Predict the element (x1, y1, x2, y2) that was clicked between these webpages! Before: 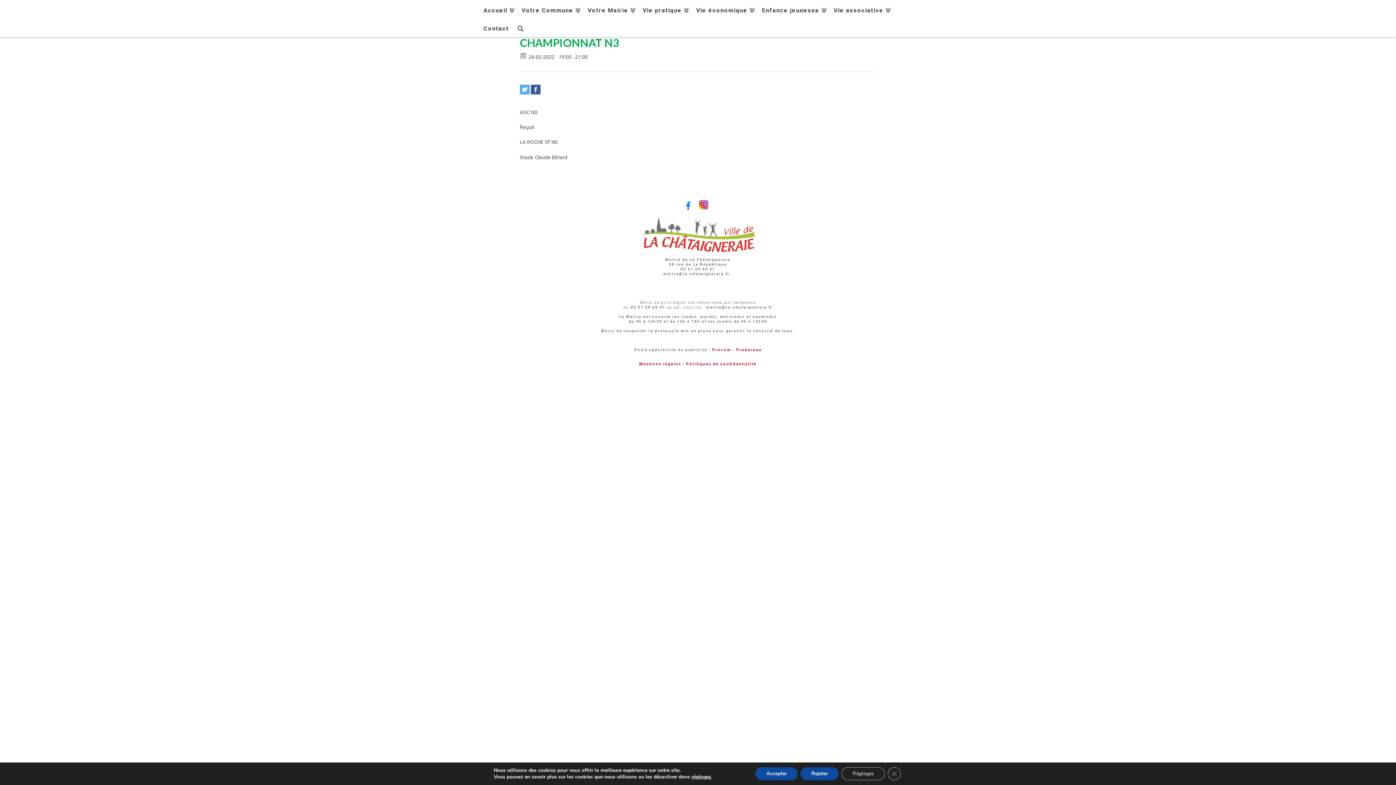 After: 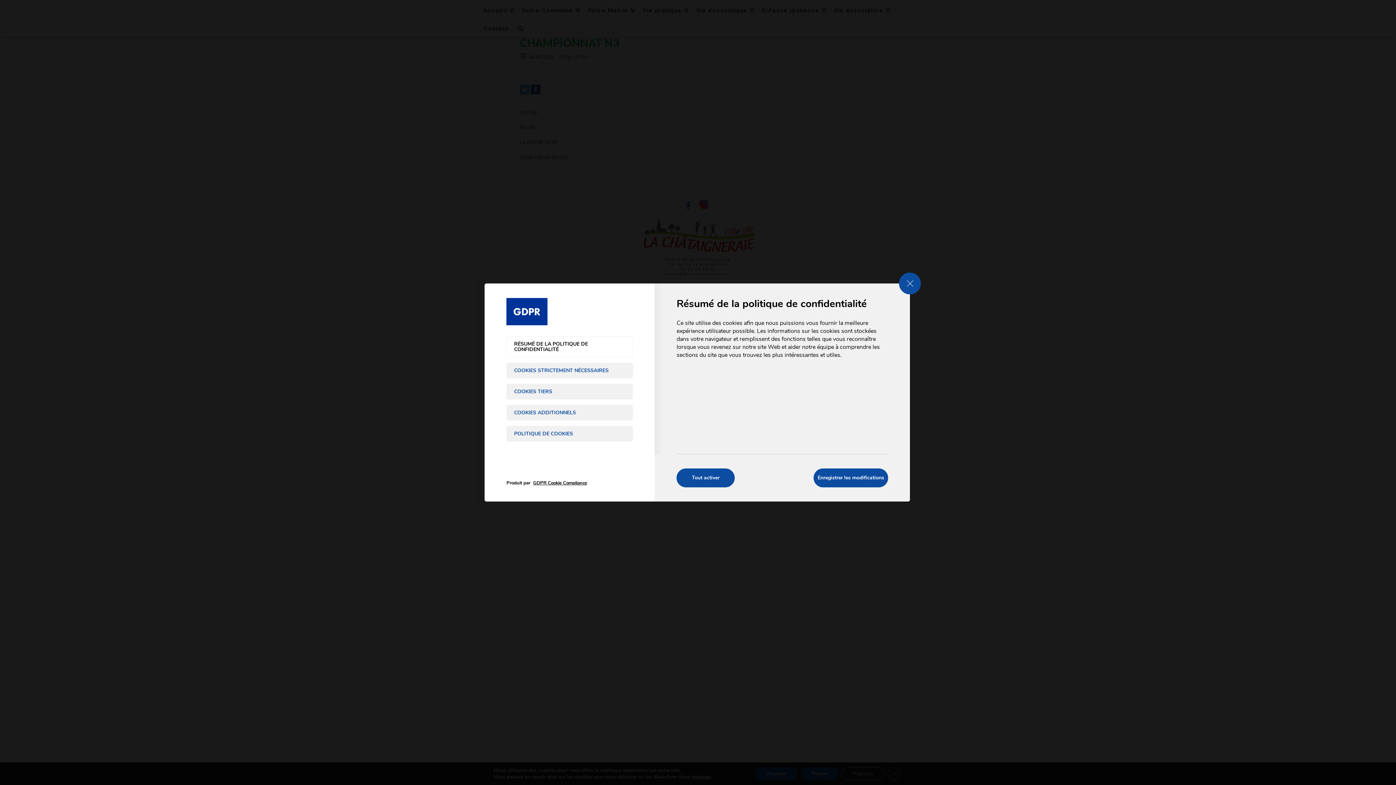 Action: bbox: (841, 767, 885, 780) label: Réglages